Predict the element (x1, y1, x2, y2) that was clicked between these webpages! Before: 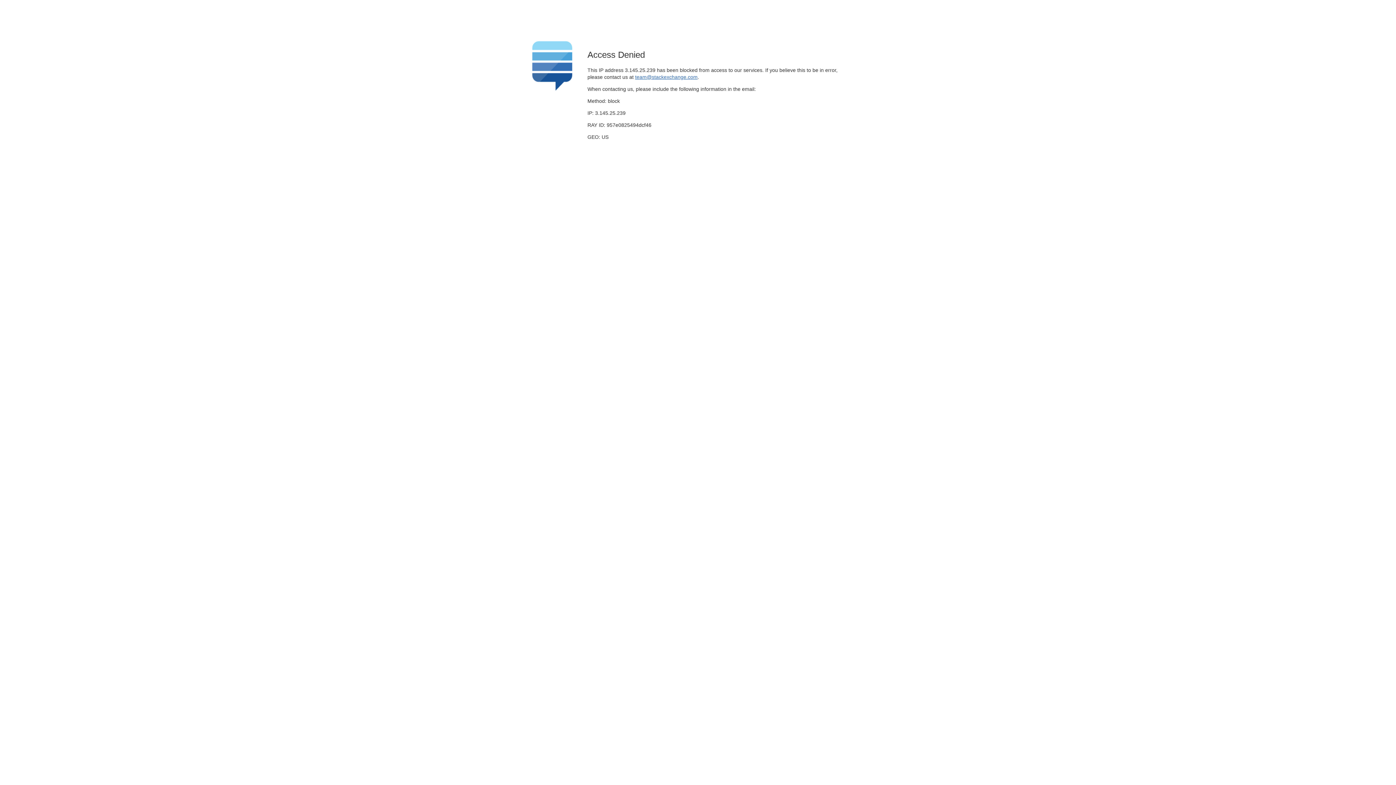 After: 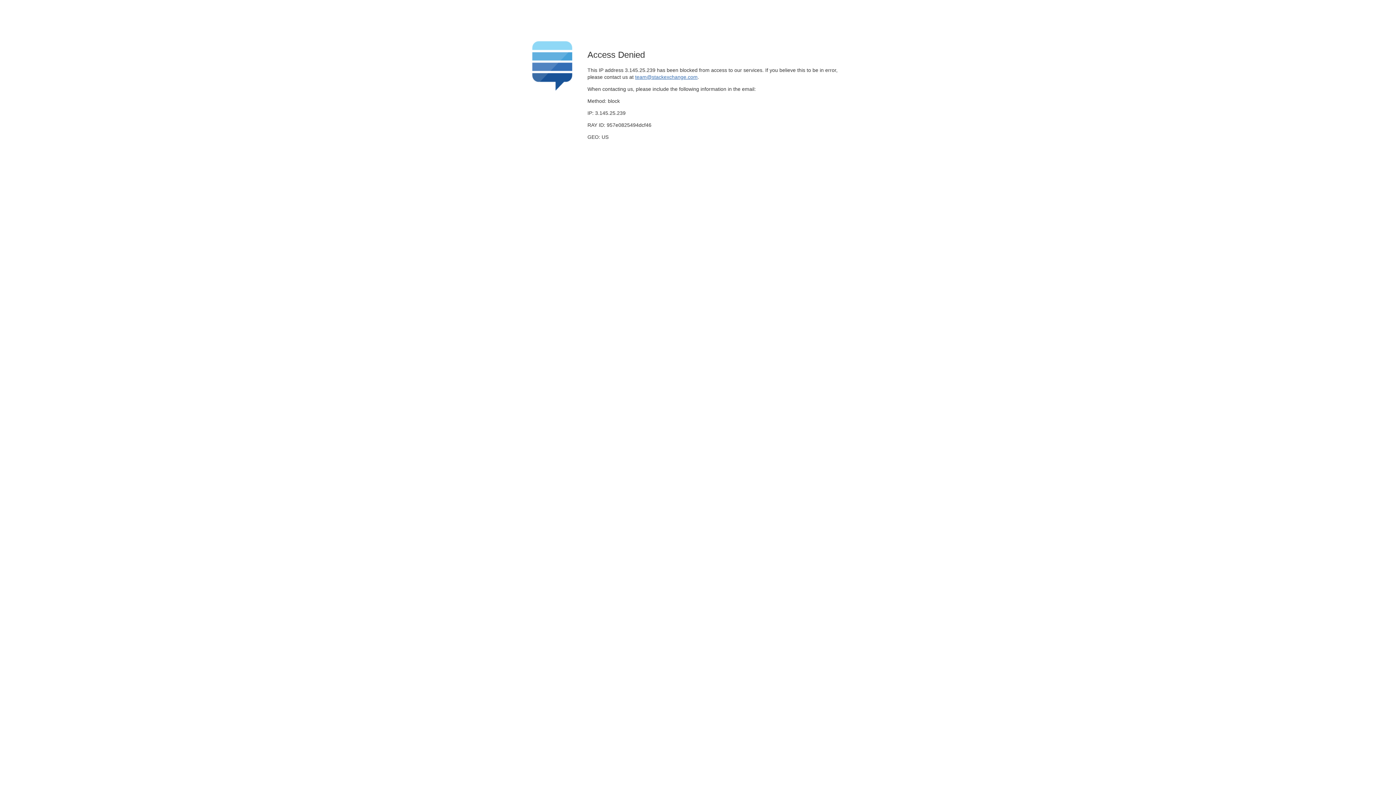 Action: bbox: (635, 74, 697, 79) label: team@stackexchange.com